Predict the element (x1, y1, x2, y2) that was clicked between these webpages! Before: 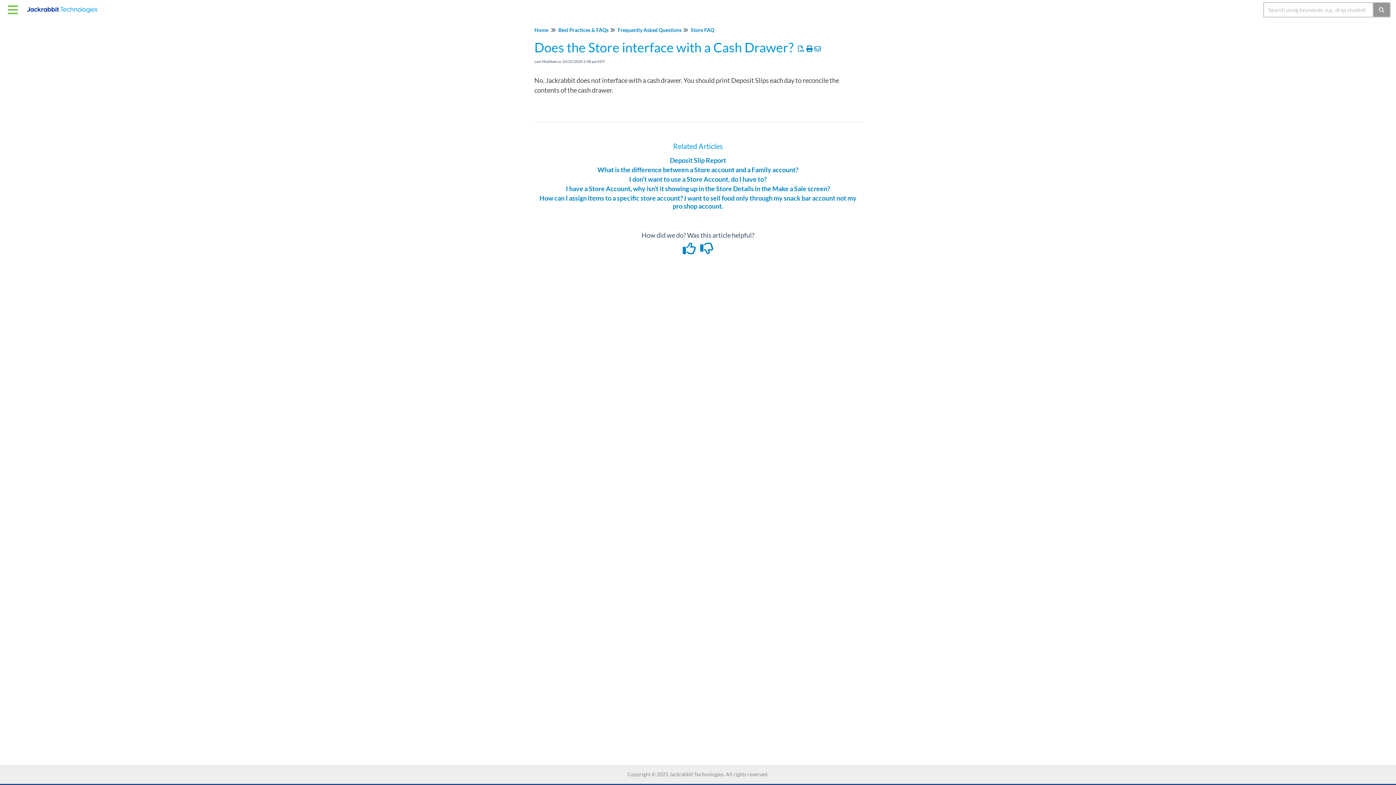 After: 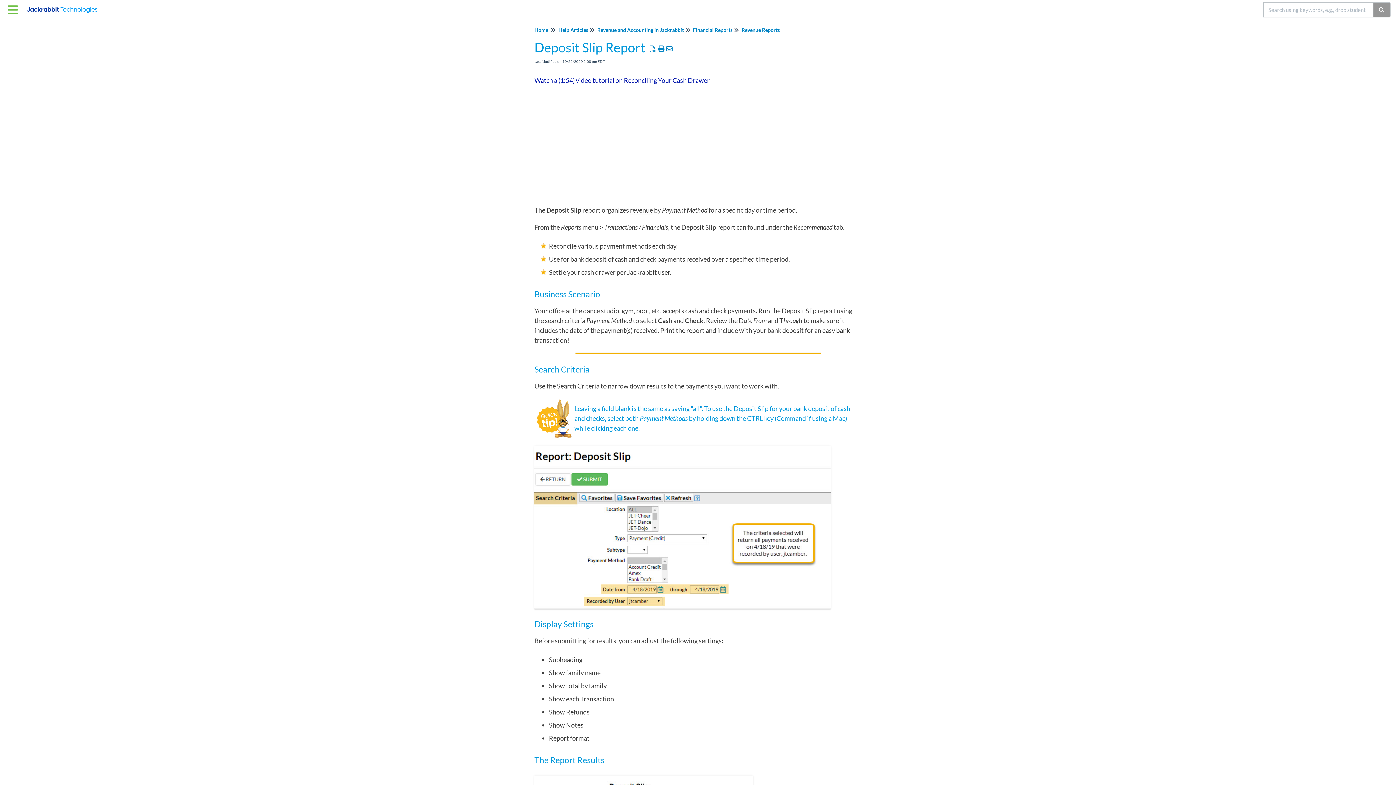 Action: bbox: (670, 156, 726, 164) label: Deposit Slip Report